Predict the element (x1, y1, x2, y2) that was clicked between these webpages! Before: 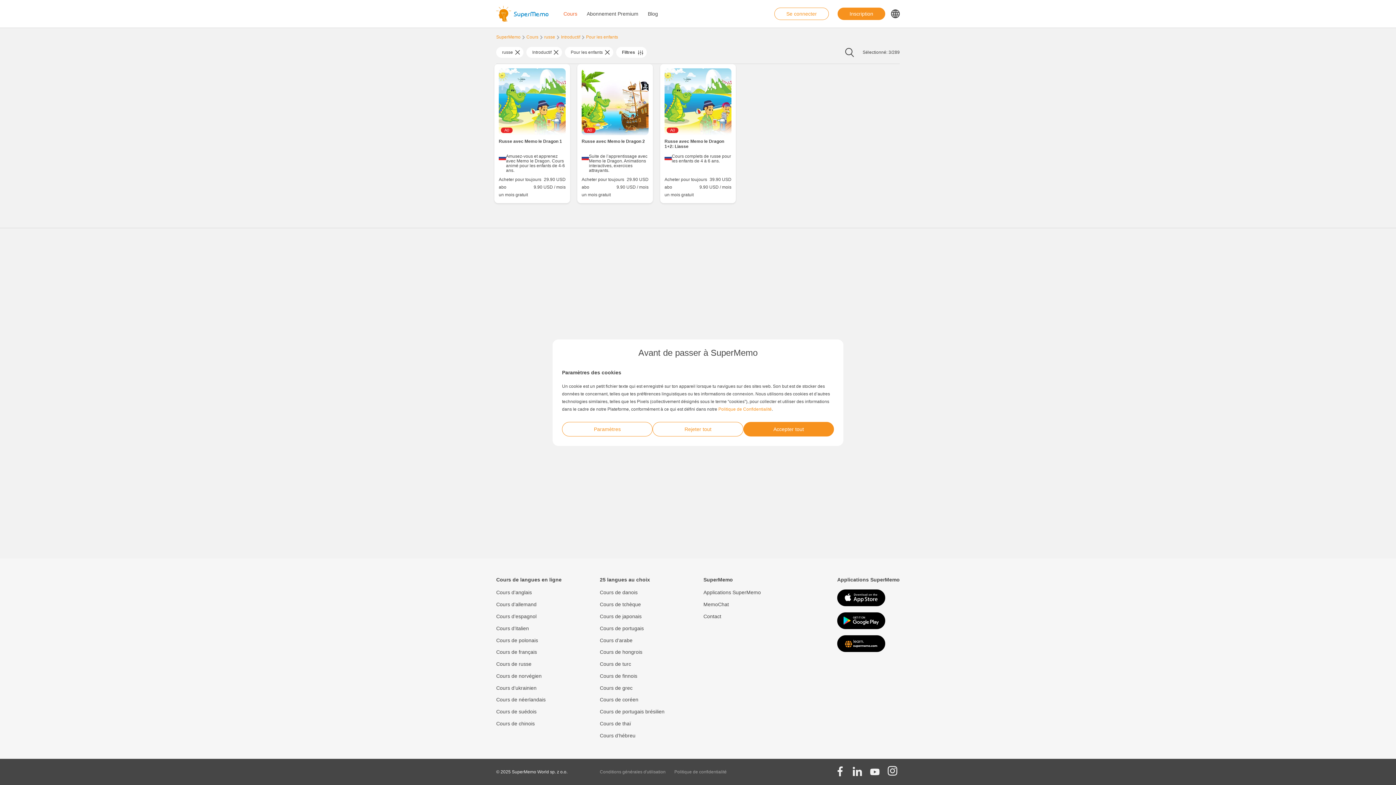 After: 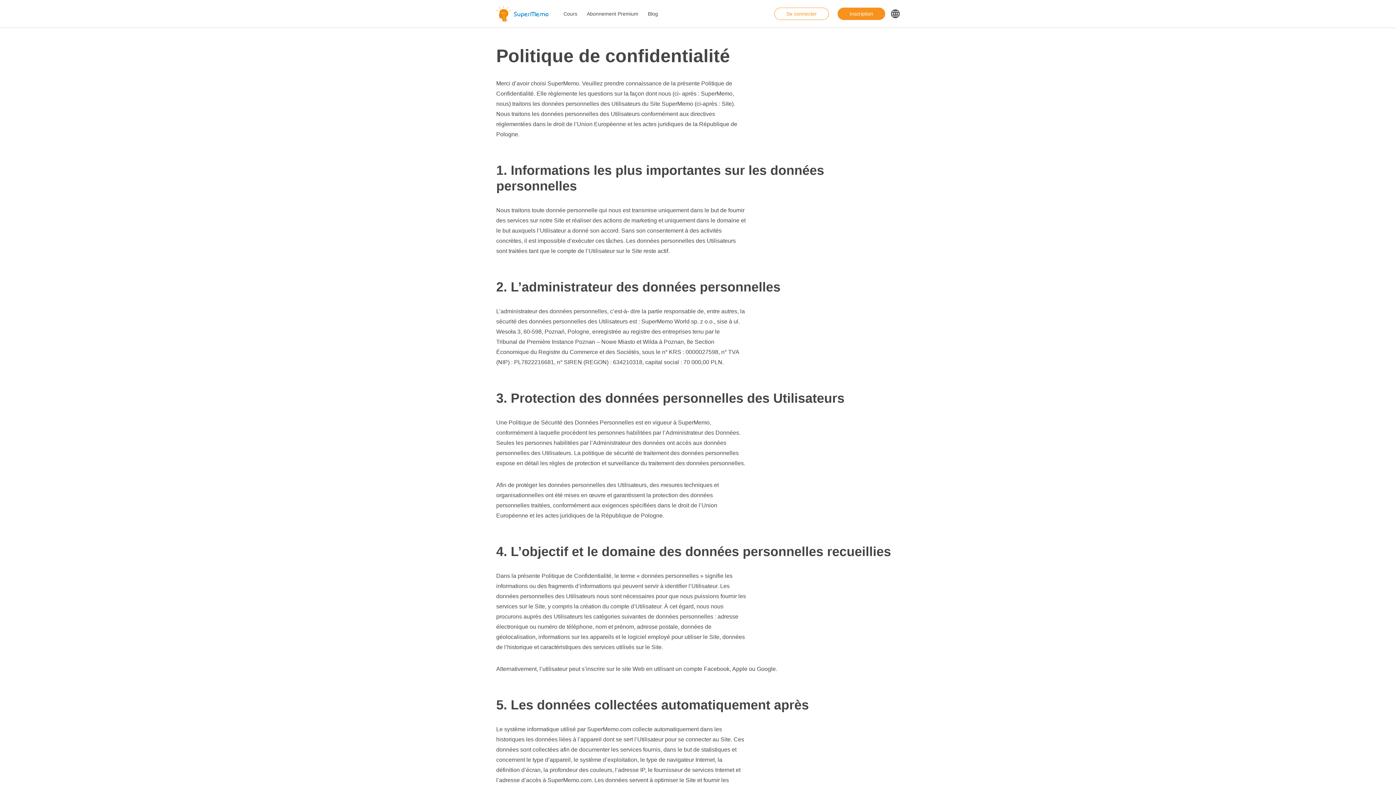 Action: bbox: (718, 406, 772, 411) label: Politique de Confidentialité